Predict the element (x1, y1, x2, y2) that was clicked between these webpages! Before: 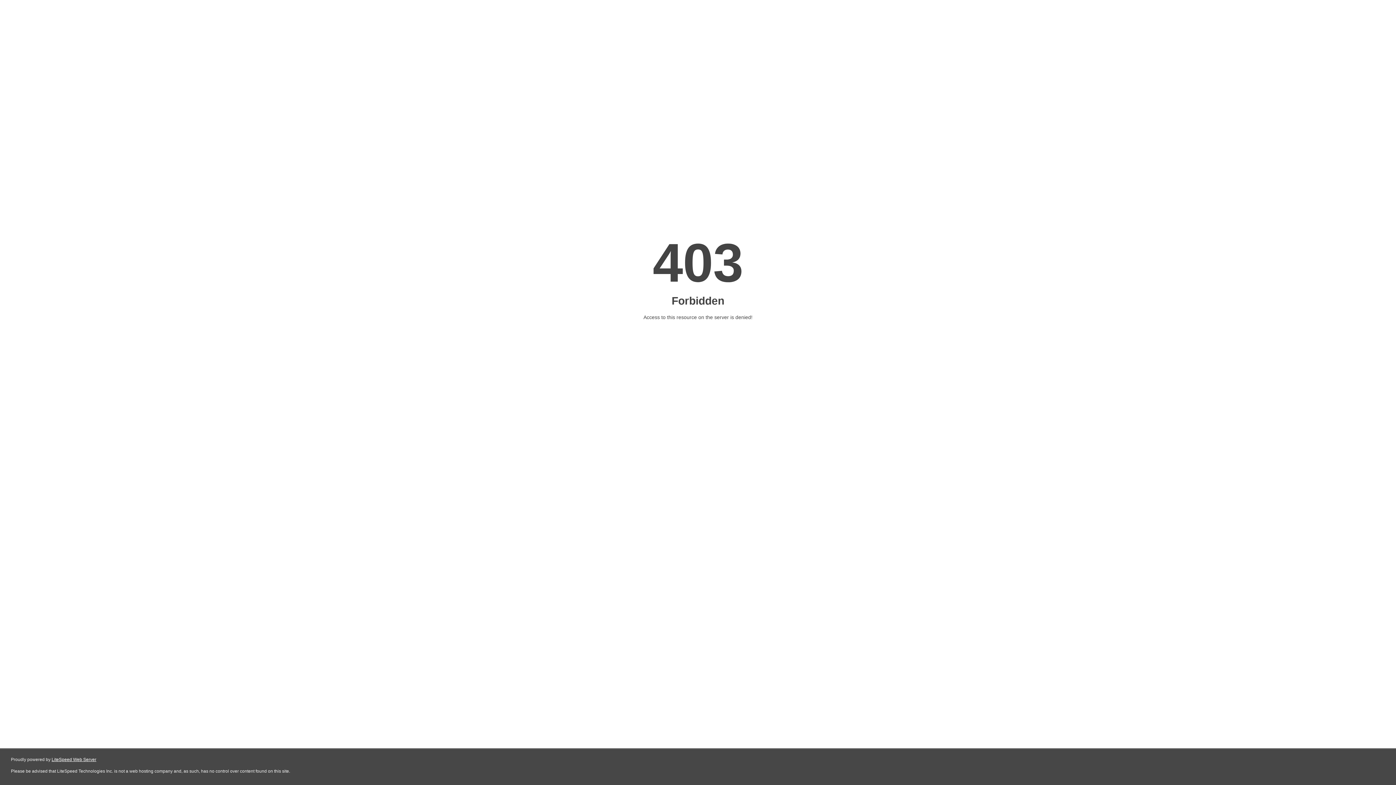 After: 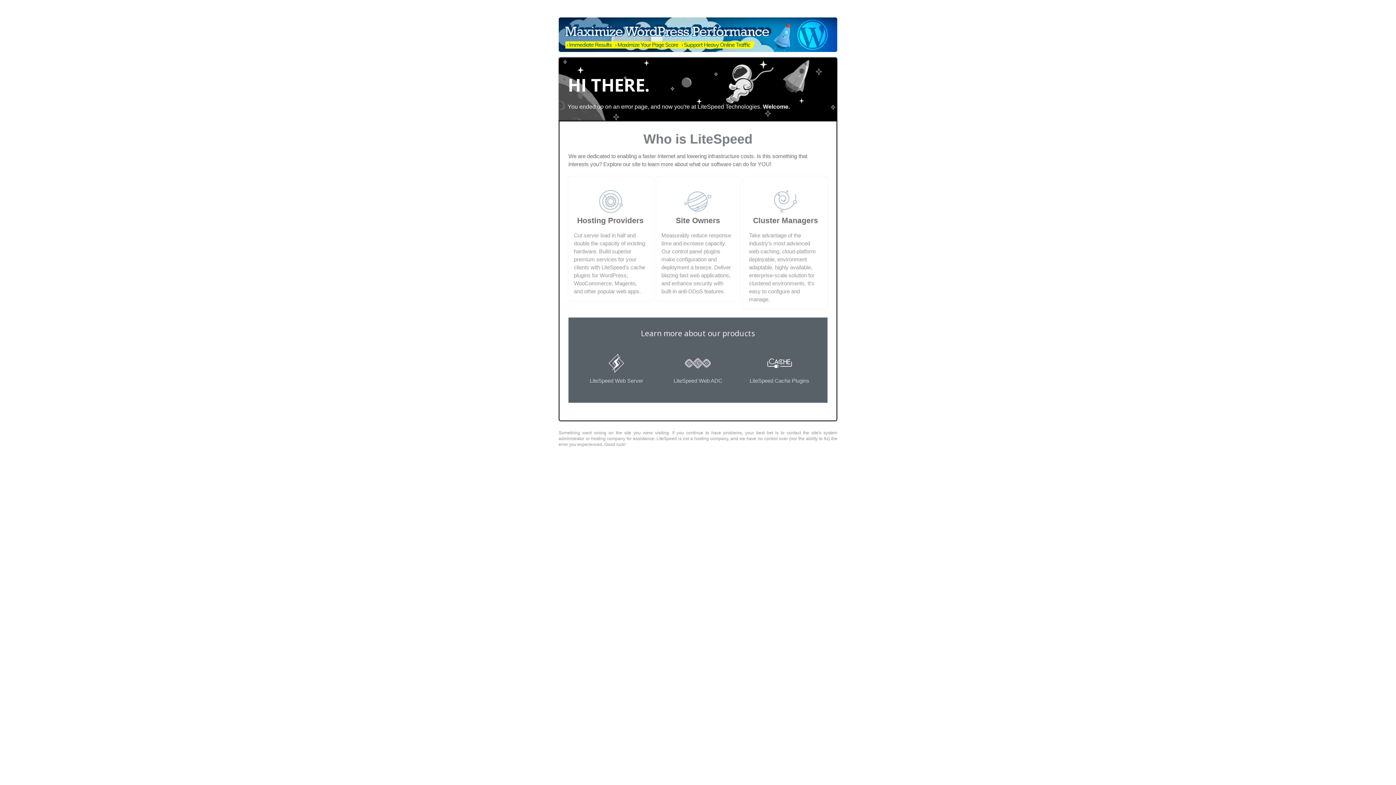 Action: label: LiteSpeed Web Server bbox: (51, 757, 96, 762)